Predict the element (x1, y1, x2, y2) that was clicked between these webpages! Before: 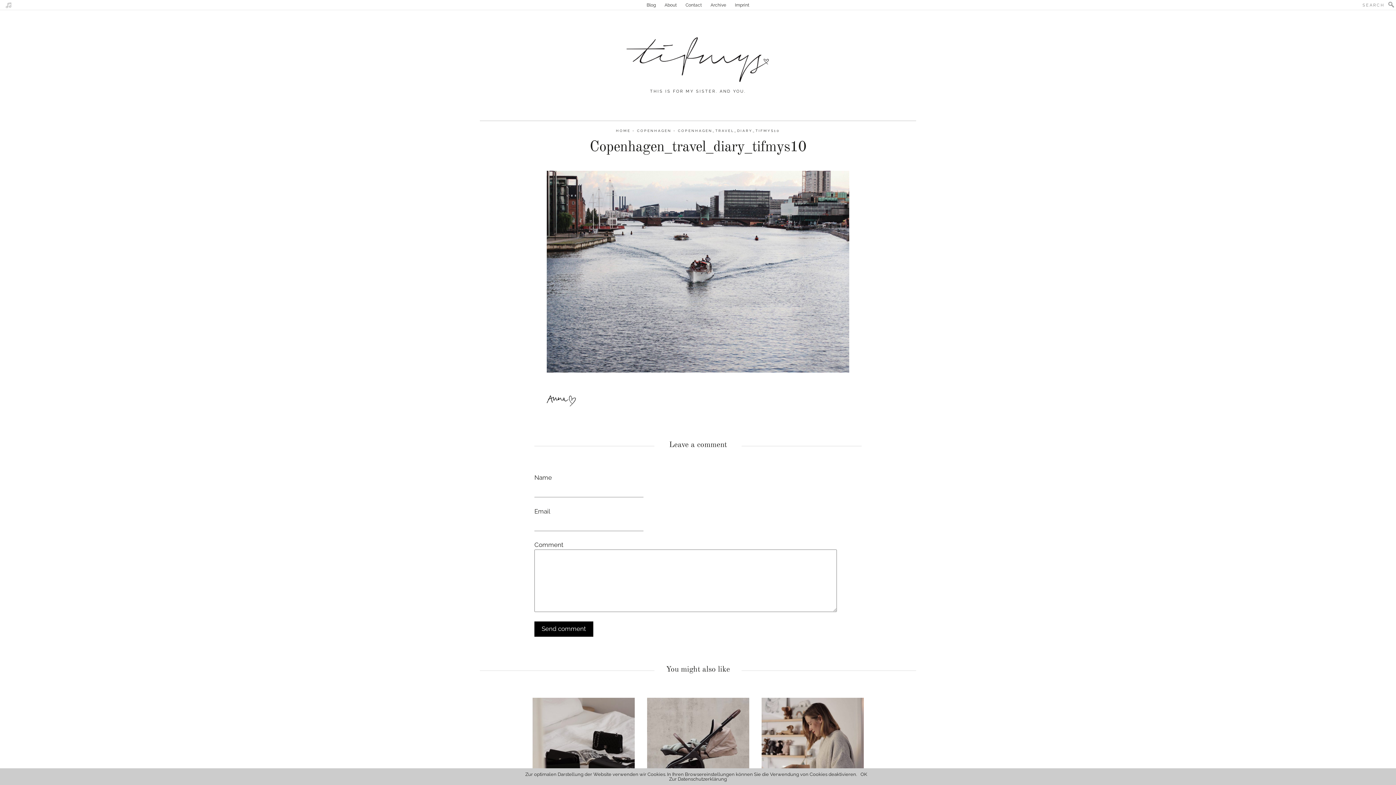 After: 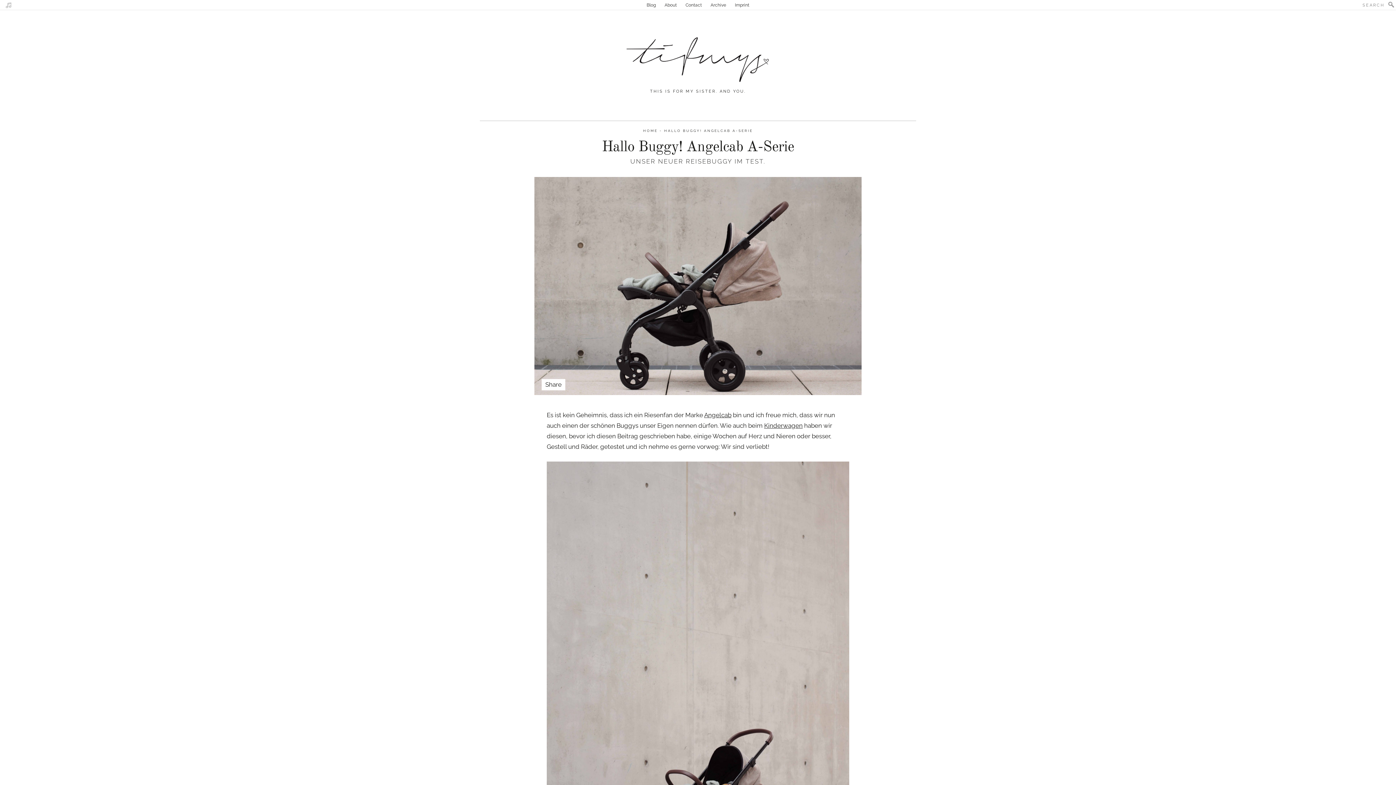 Action: label: Hallo Buggy! Angelcab A-Serie bbox: (647, 698, 749, 821)